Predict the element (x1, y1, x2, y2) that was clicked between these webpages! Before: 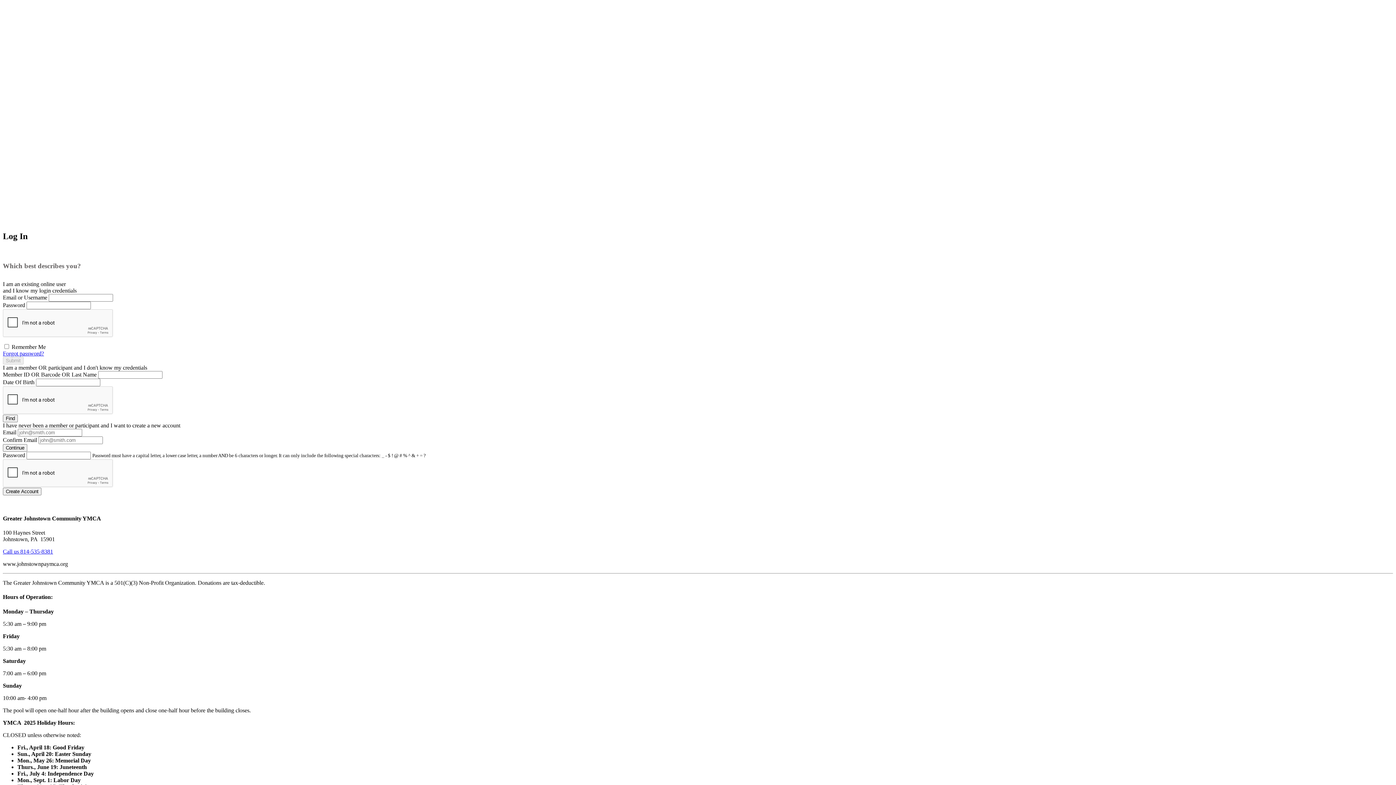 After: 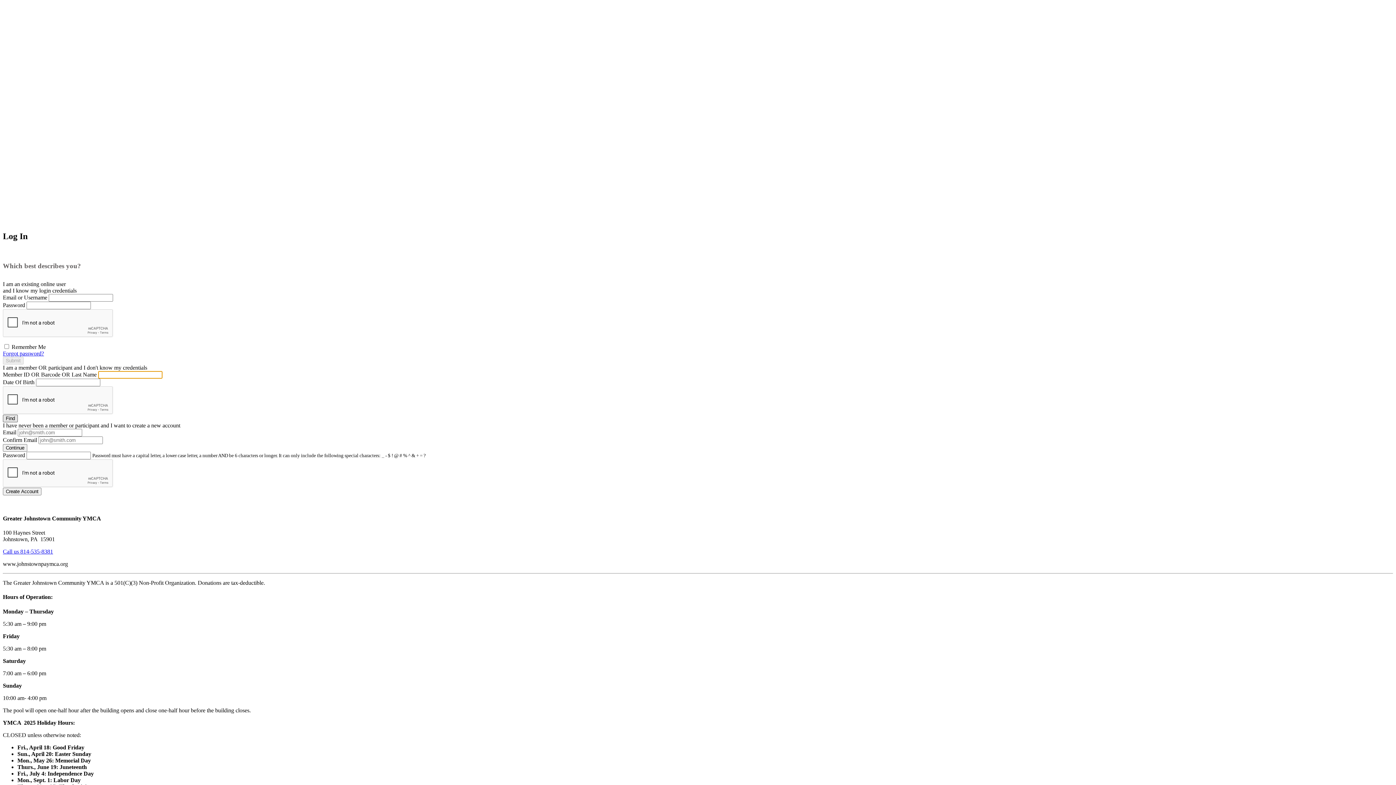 Action: bbox: (2, 414, 17, 422) label: Find